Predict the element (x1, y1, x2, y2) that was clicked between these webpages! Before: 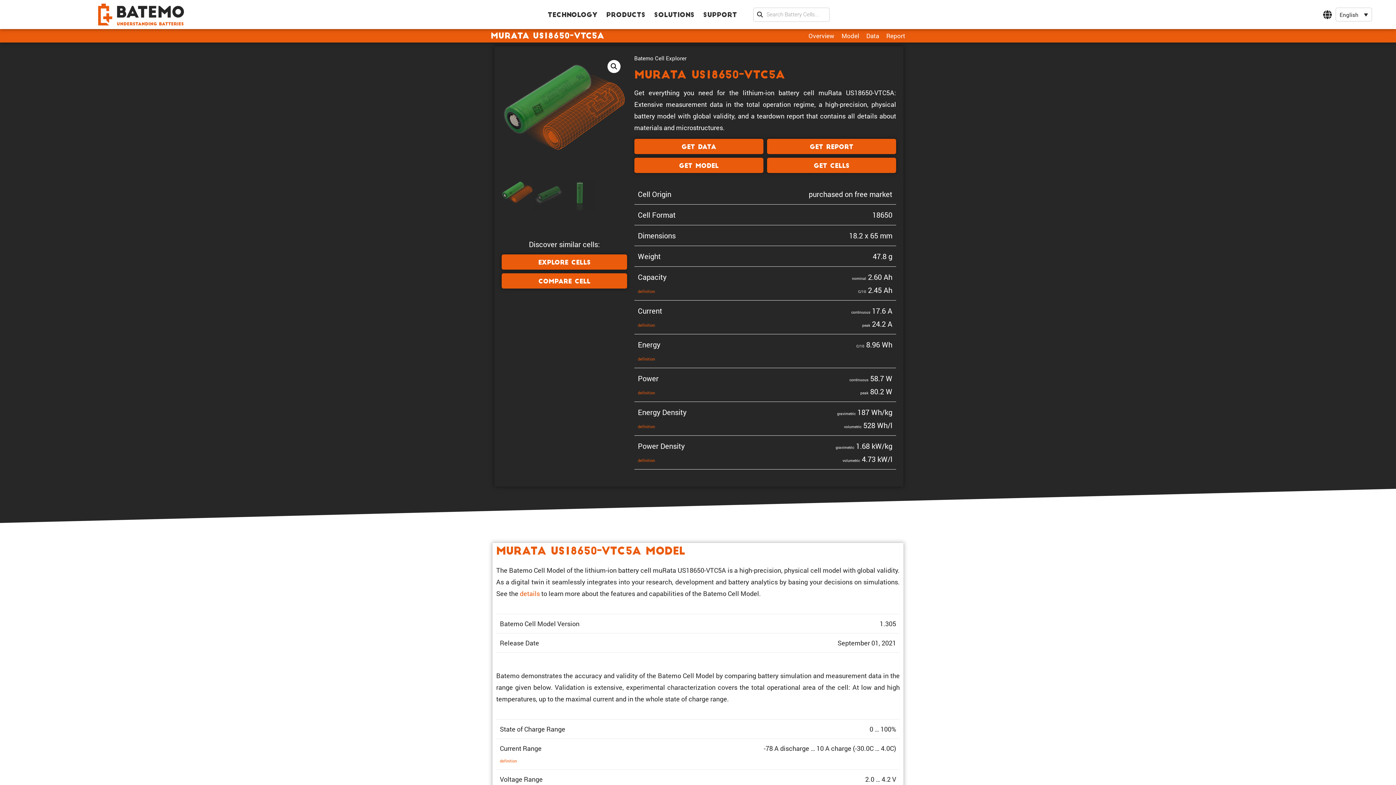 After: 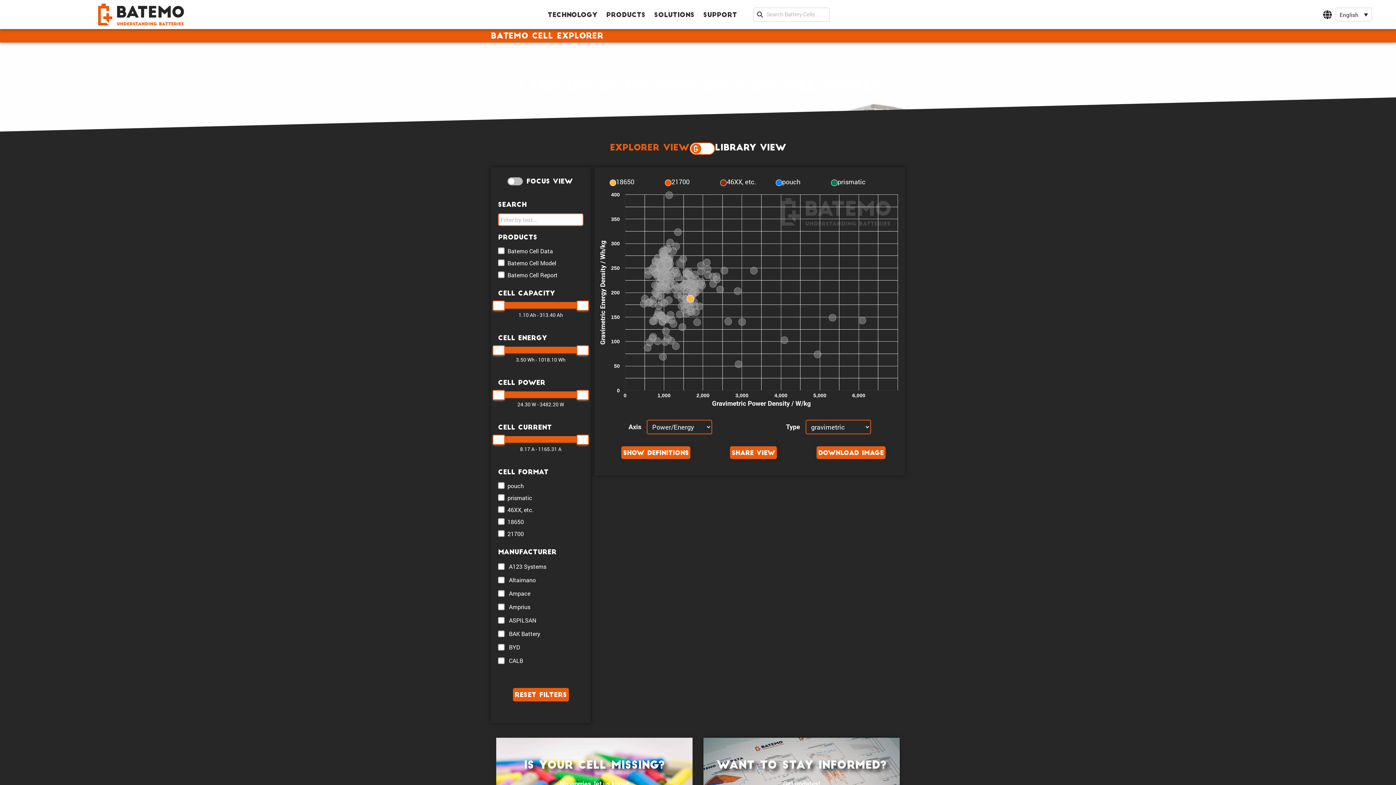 Action: bbox: (501, 254, 627, 269) label: Explore Cells